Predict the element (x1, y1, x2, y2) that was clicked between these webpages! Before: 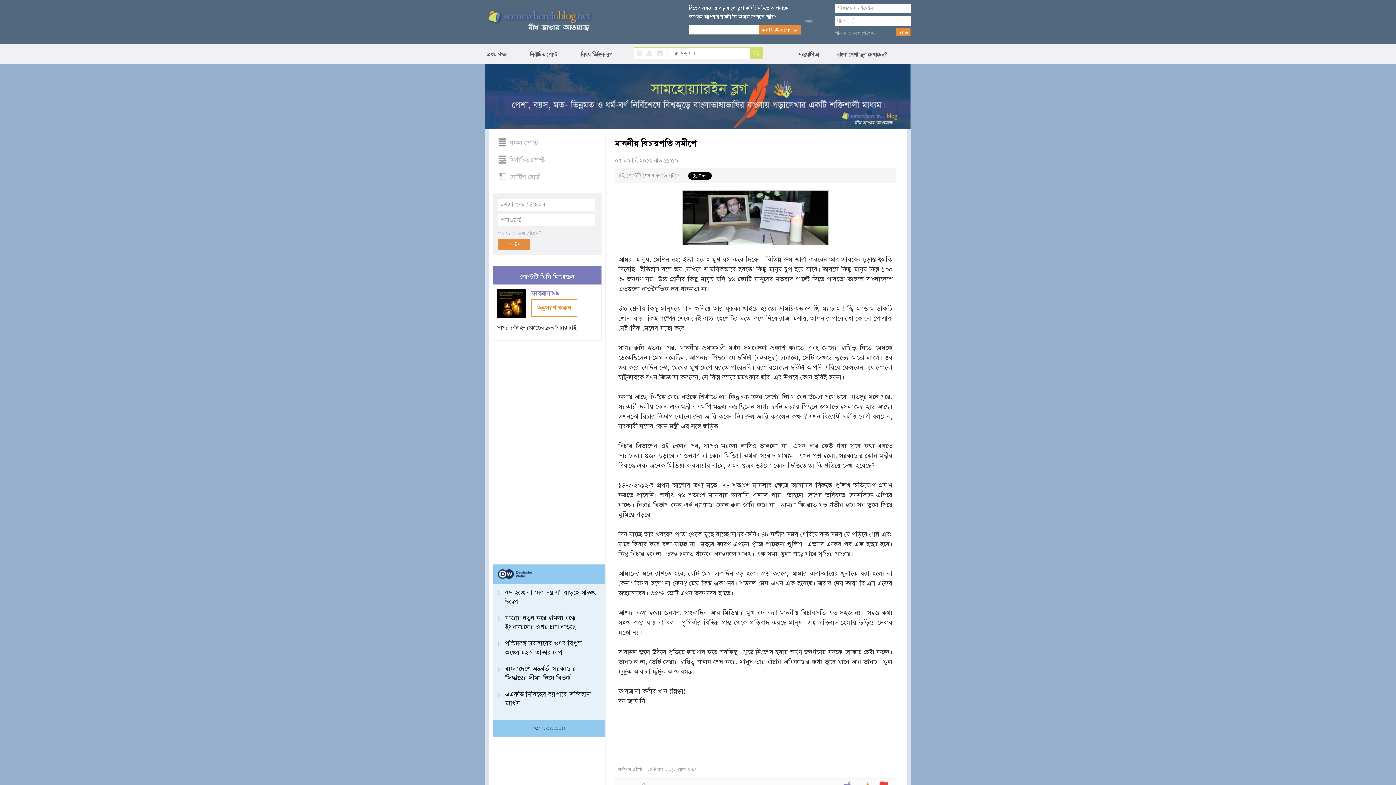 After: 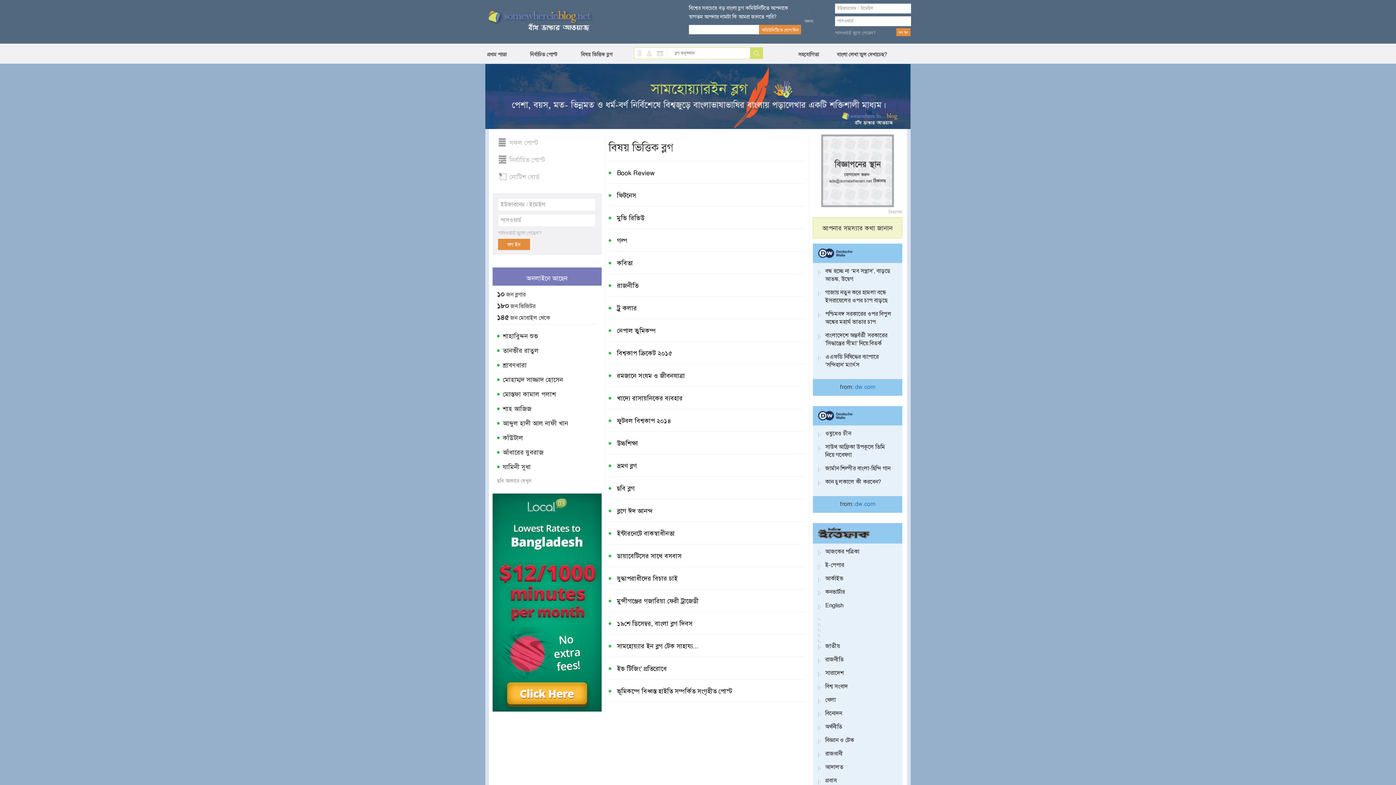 Action: label: বিষয় ভিত্তিক ব্লগ bbox: (575, 47, 612, 61)